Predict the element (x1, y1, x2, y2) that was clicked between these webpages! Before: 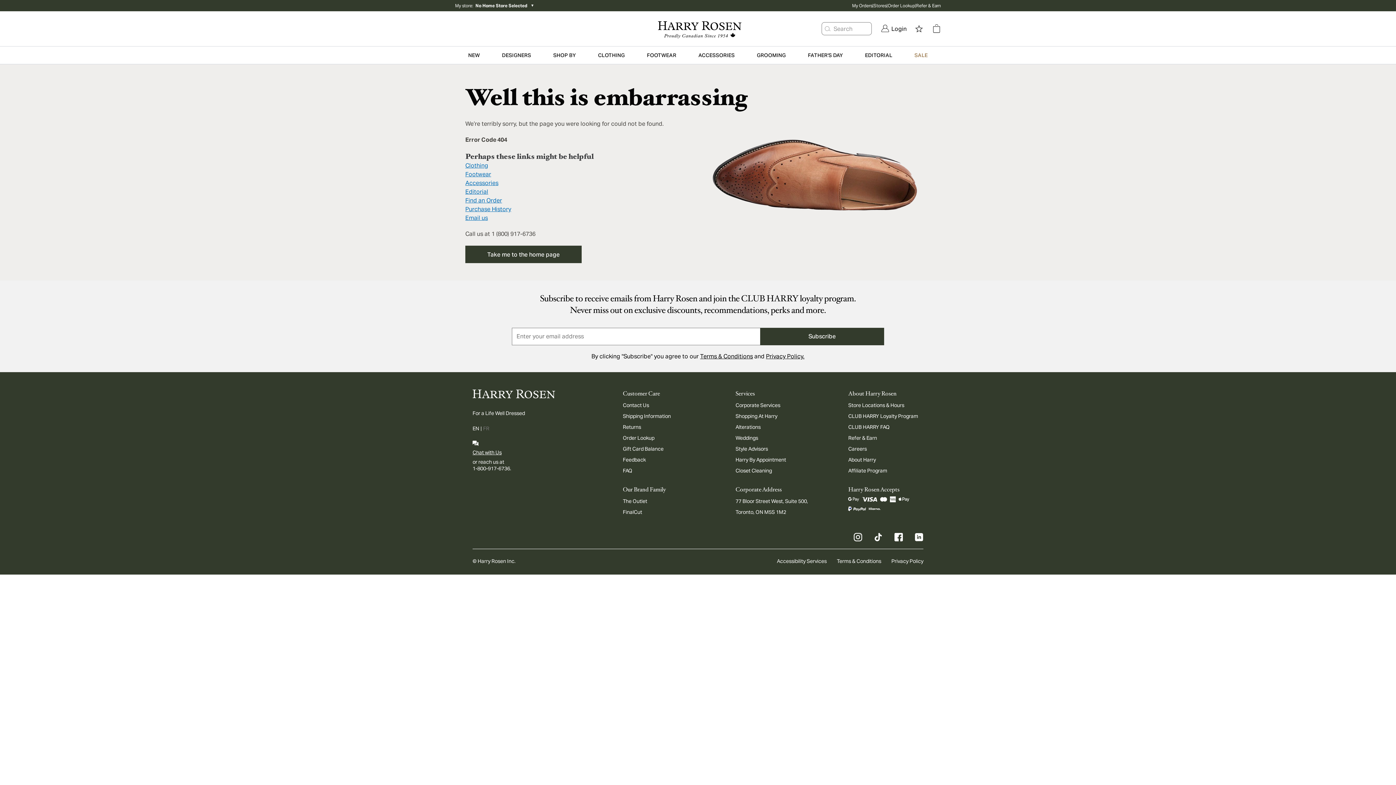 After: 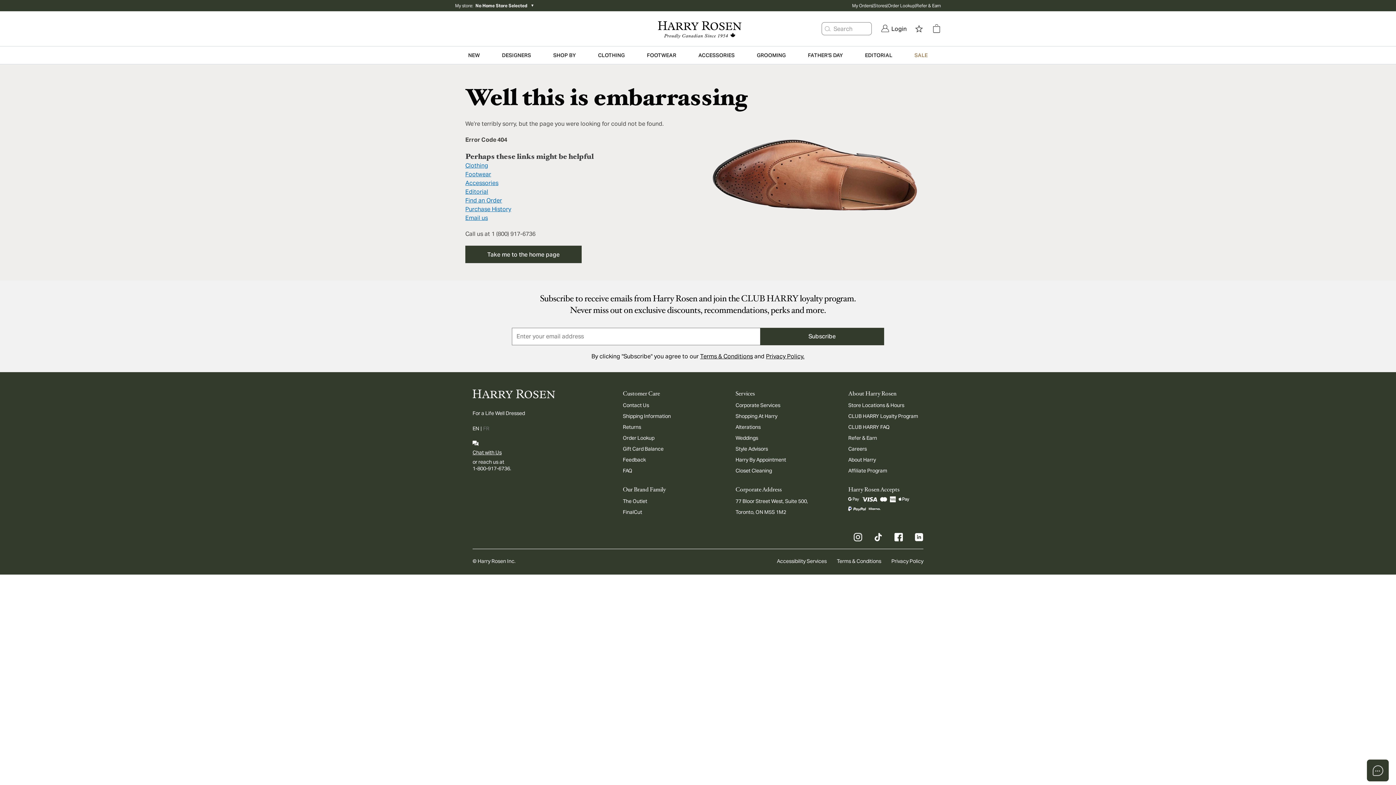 Action: bbox: (862, 435, 882, 450)